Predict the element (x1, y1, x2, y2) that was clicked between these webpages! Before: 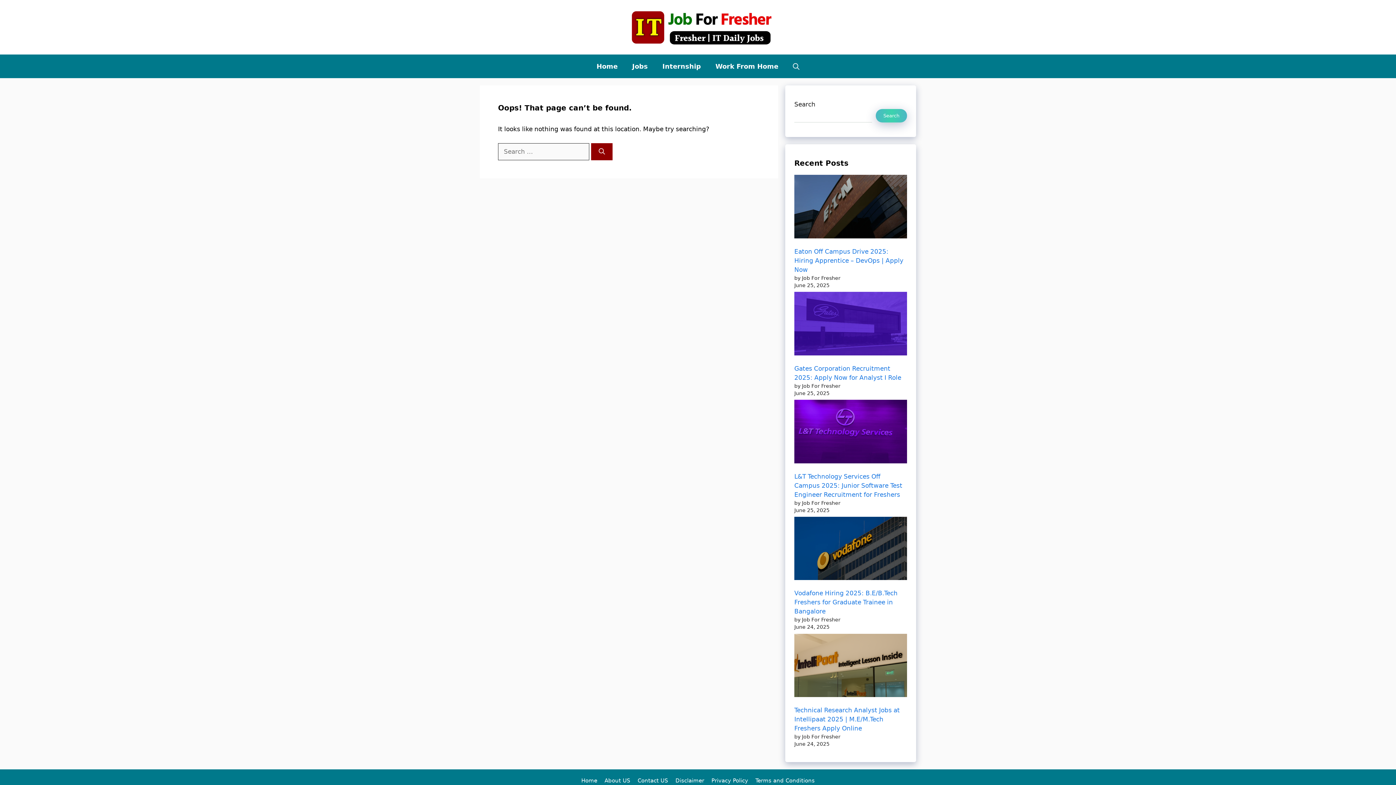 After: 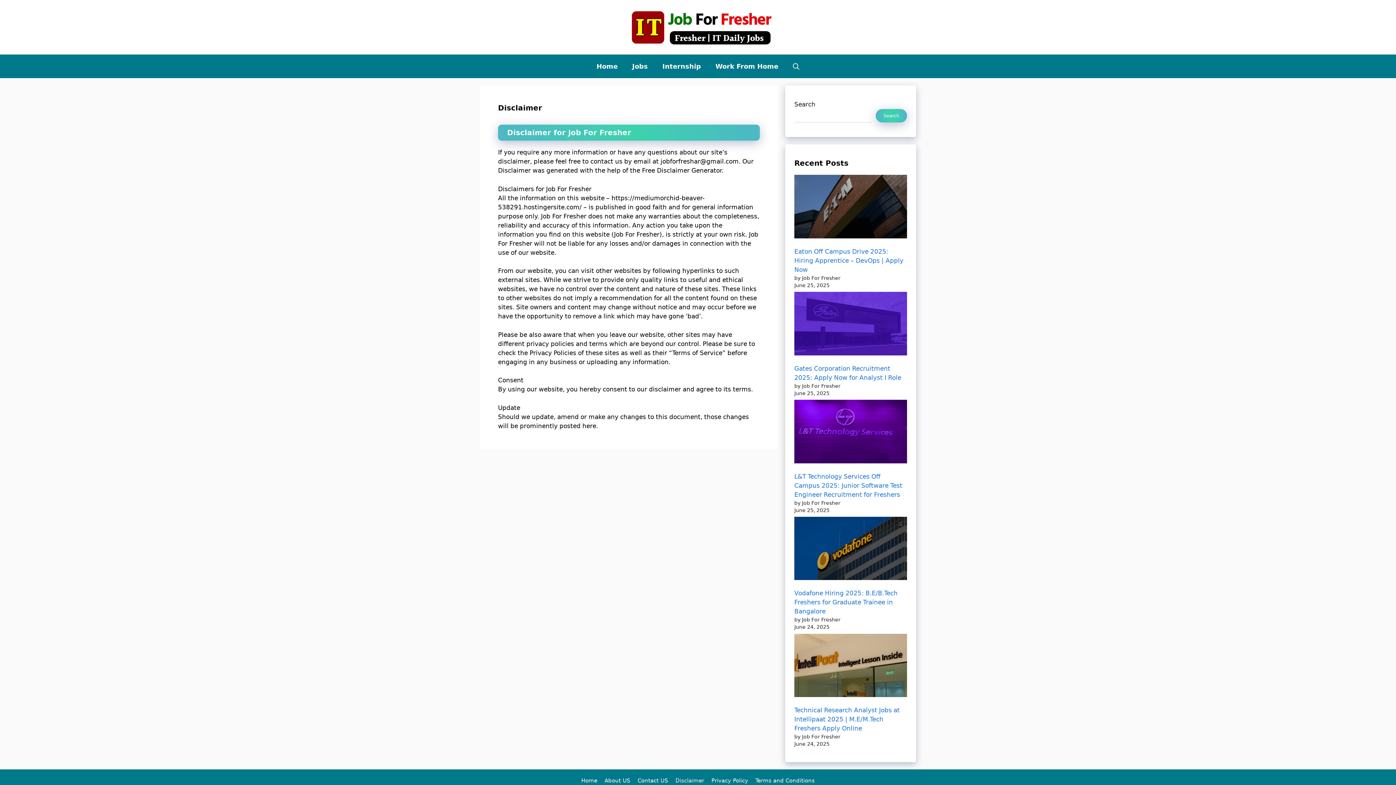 Action: bbox: (675, 778, 704, 784) label: Disclaimer